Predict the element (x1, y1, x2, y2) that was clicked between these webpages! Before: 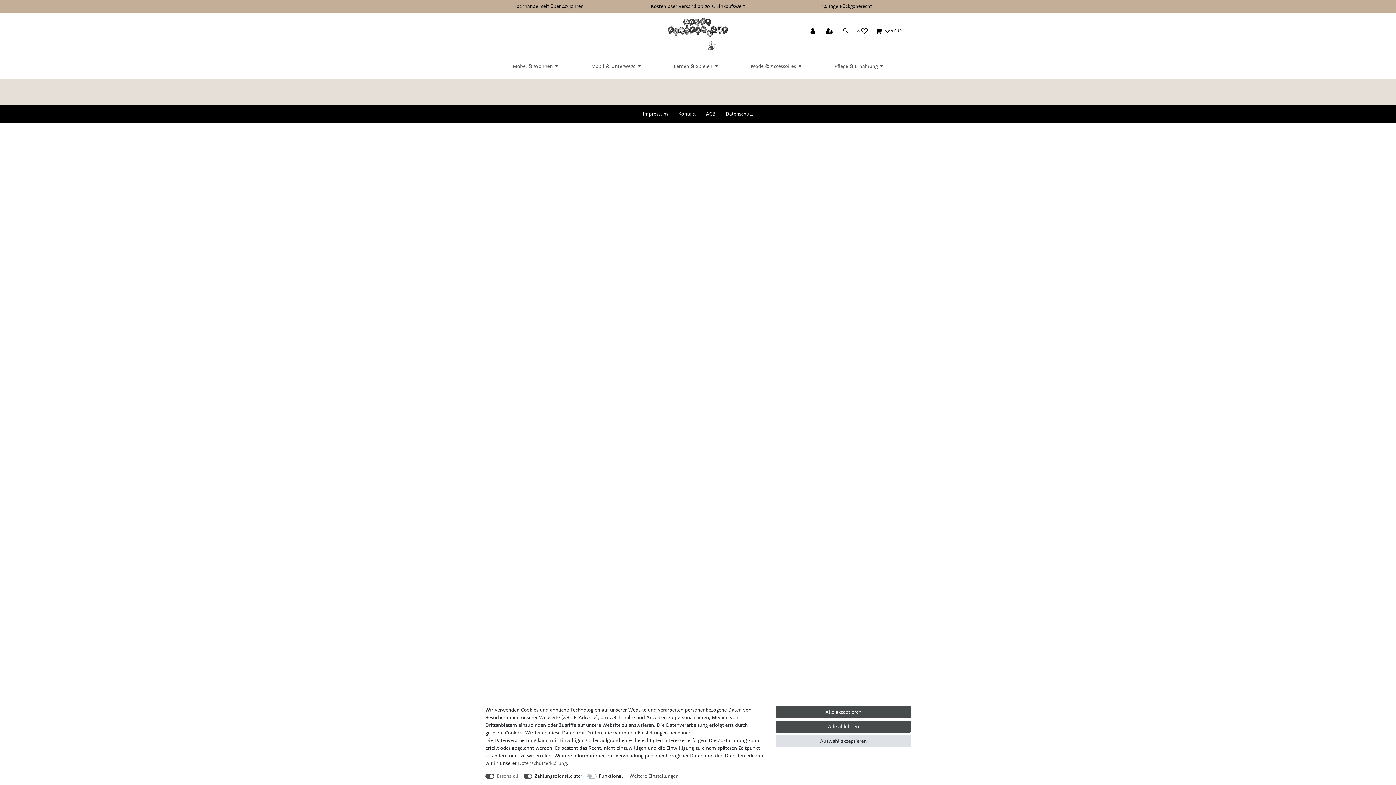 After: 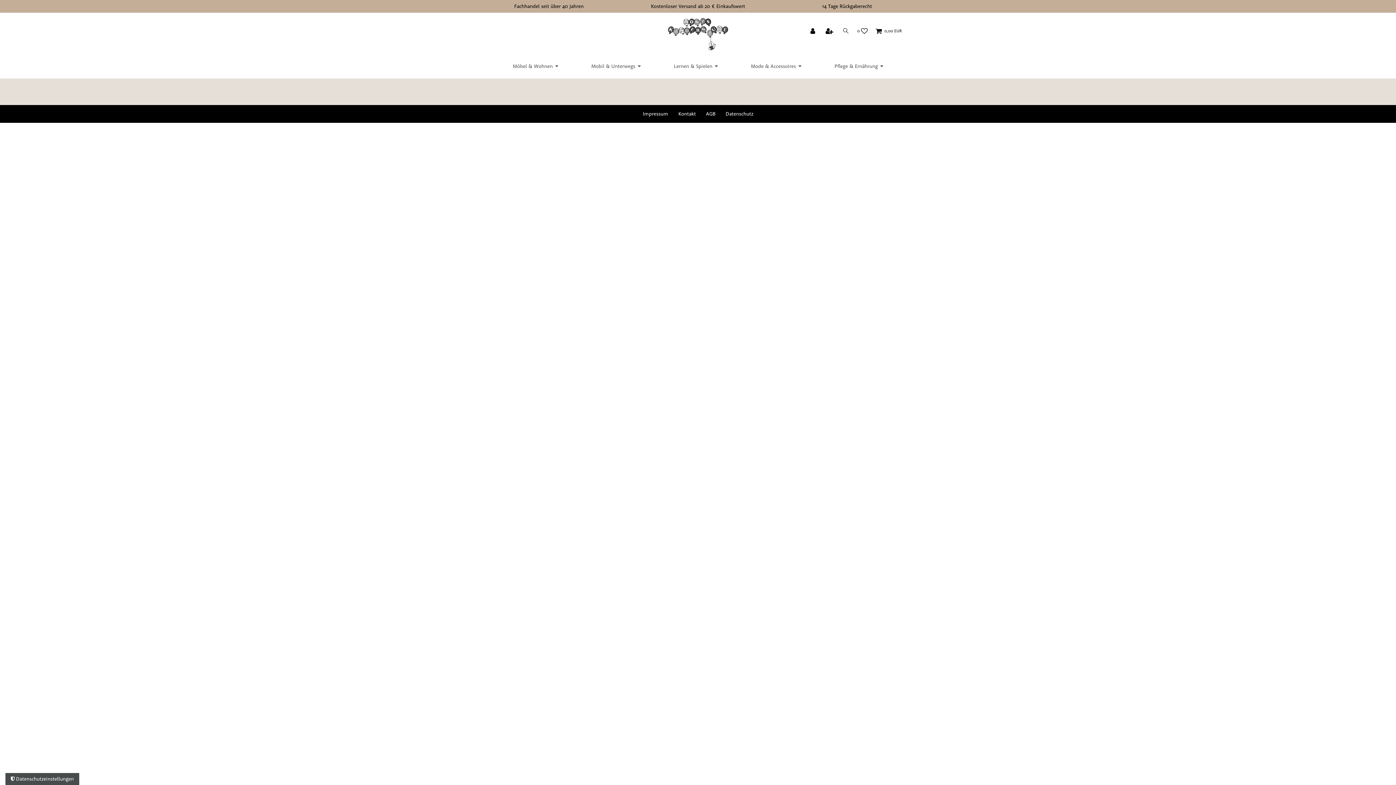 Action: label: Alle ablehnen bbox: (776, 721, 910, 733)